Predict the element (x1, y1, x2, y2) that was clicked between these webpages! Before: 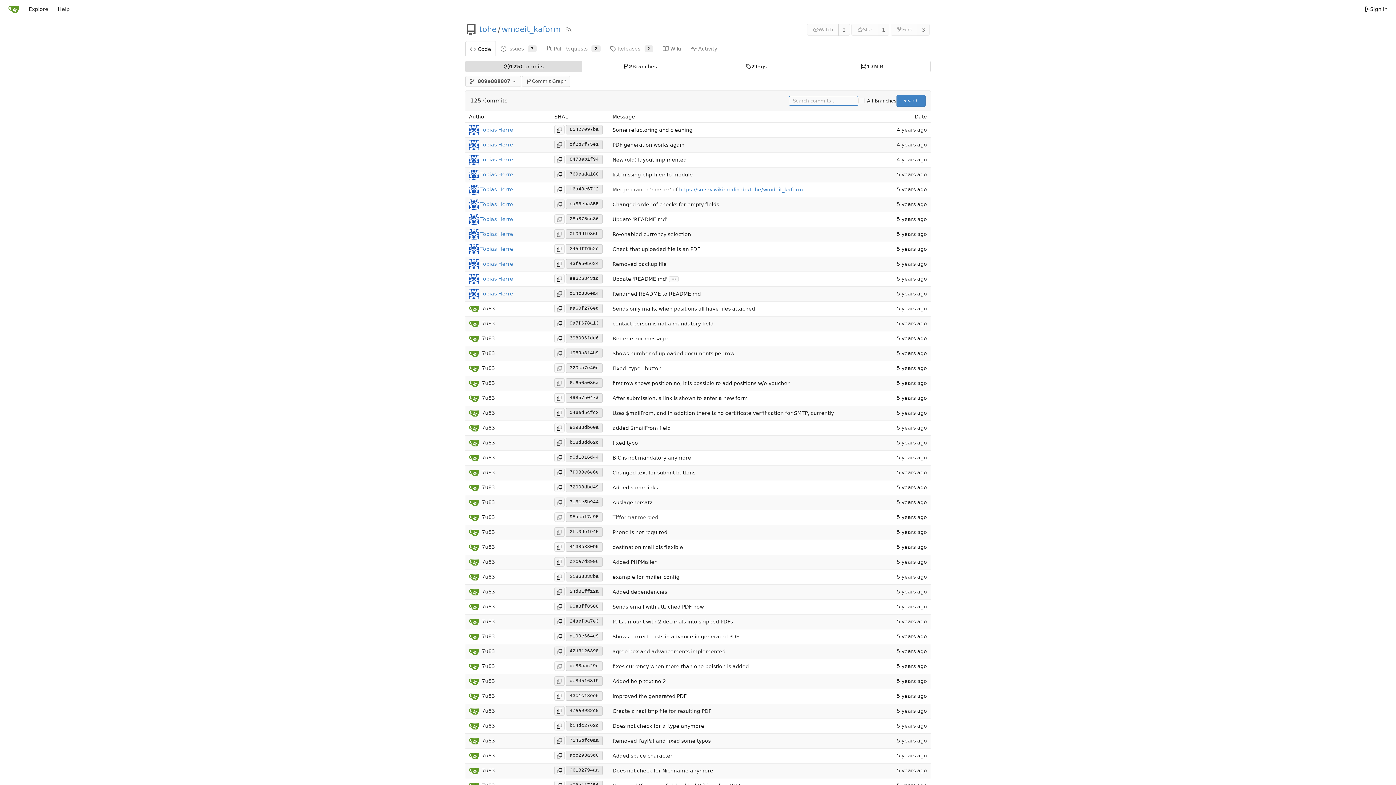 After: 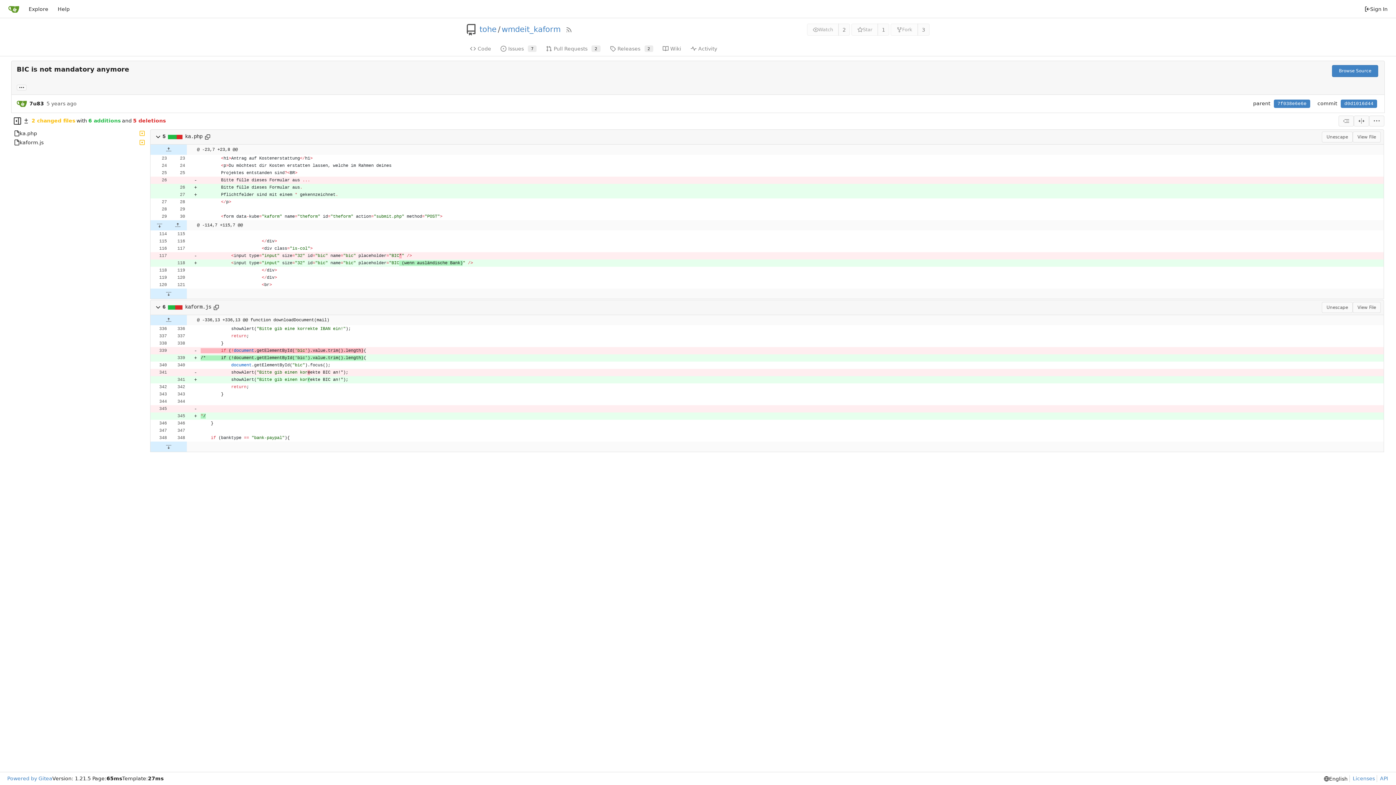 Action: label: BIC is not mandatory anymore bbox: (612, 454, 691, 460)